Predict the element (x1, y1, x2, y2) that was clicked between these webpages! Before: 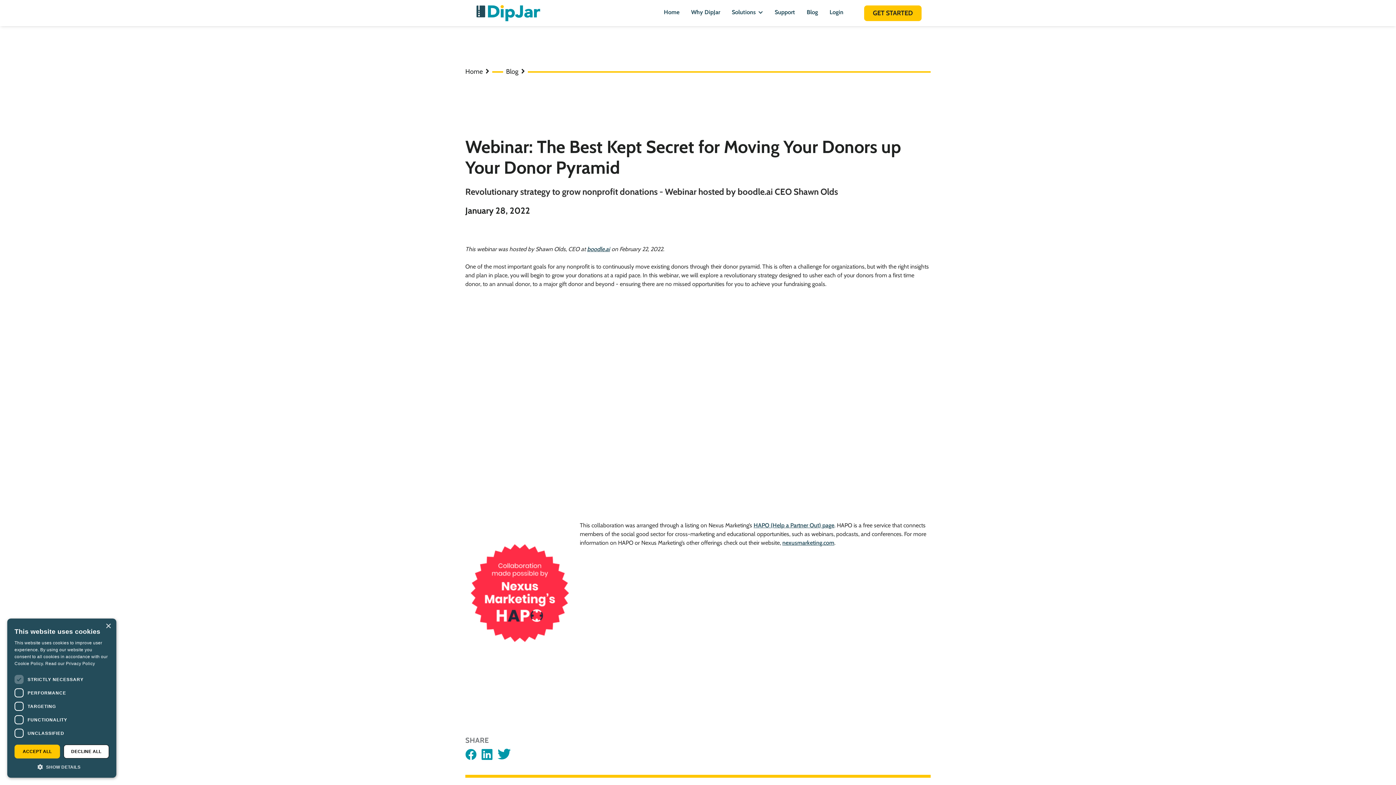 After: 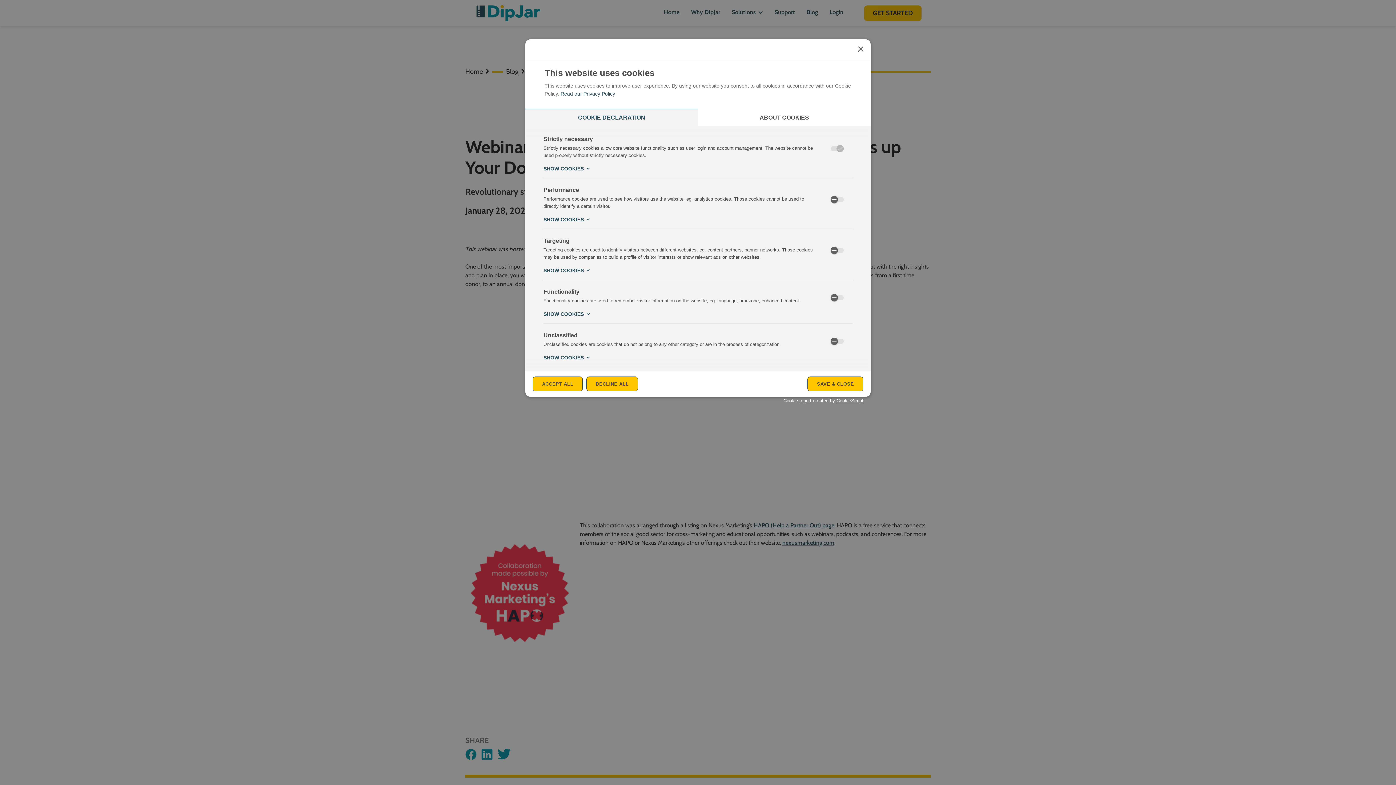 Action: label:  SHOW DETAILS bbox: (14, 763, 109, 770)